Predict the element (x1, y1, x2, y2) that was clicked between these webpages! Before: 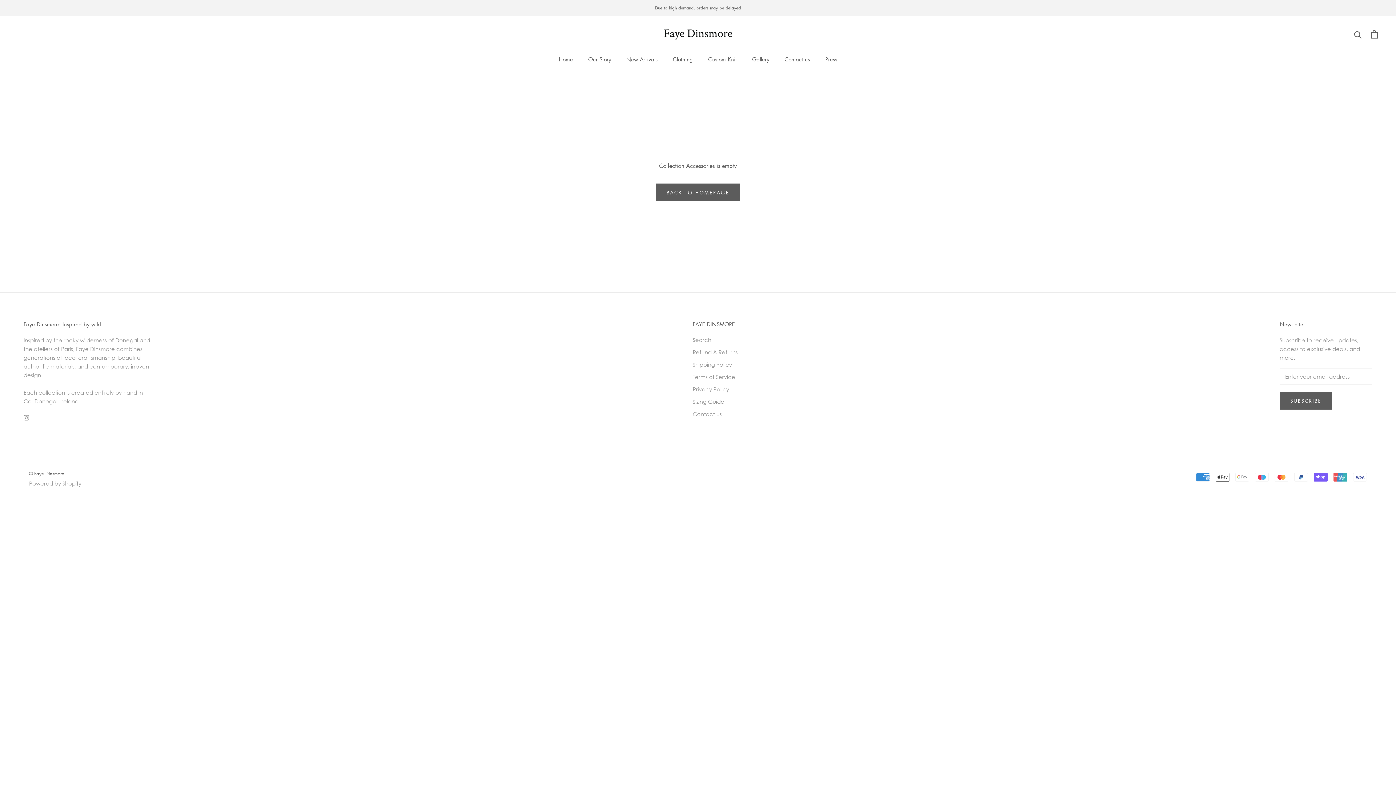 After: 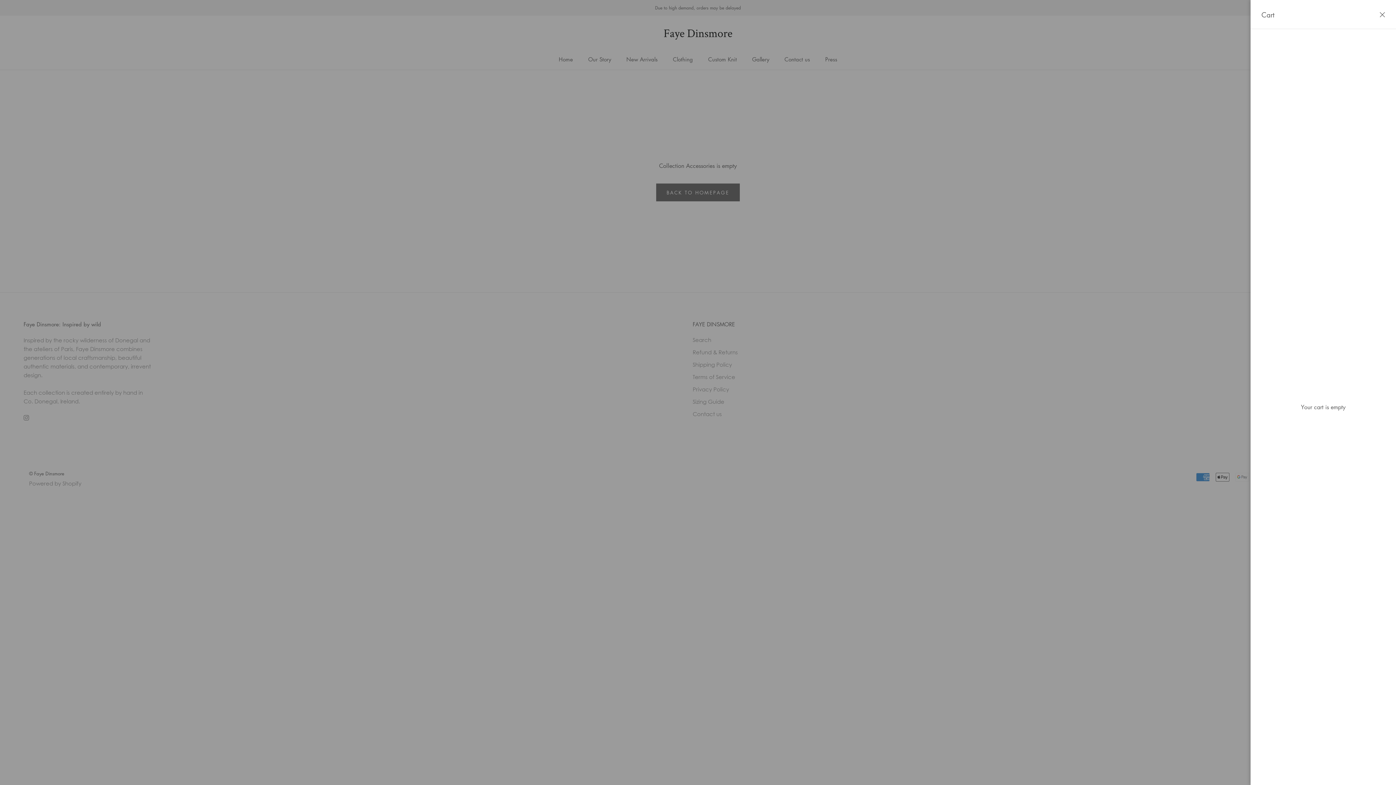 Action: bbox: (1371, 30, 1378, 38) label: Open cart